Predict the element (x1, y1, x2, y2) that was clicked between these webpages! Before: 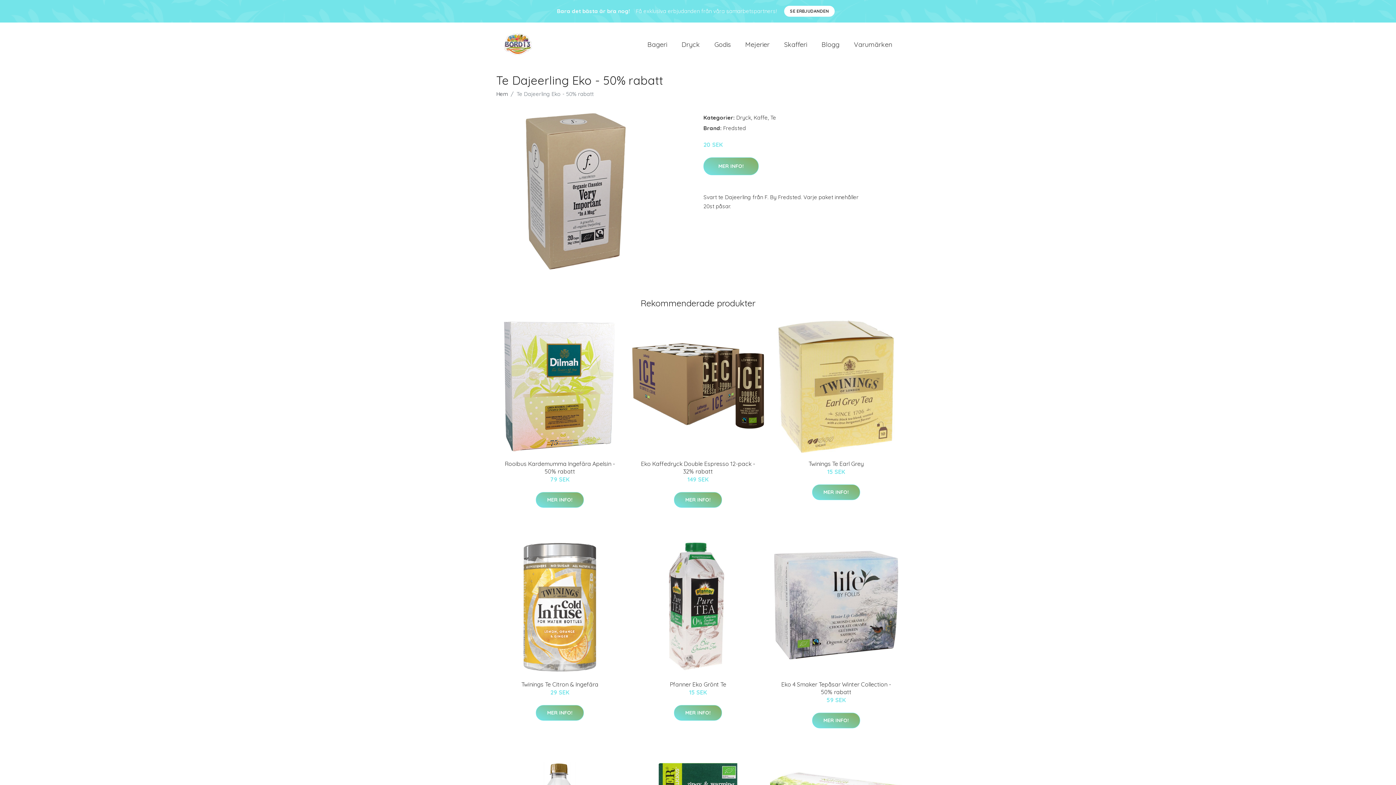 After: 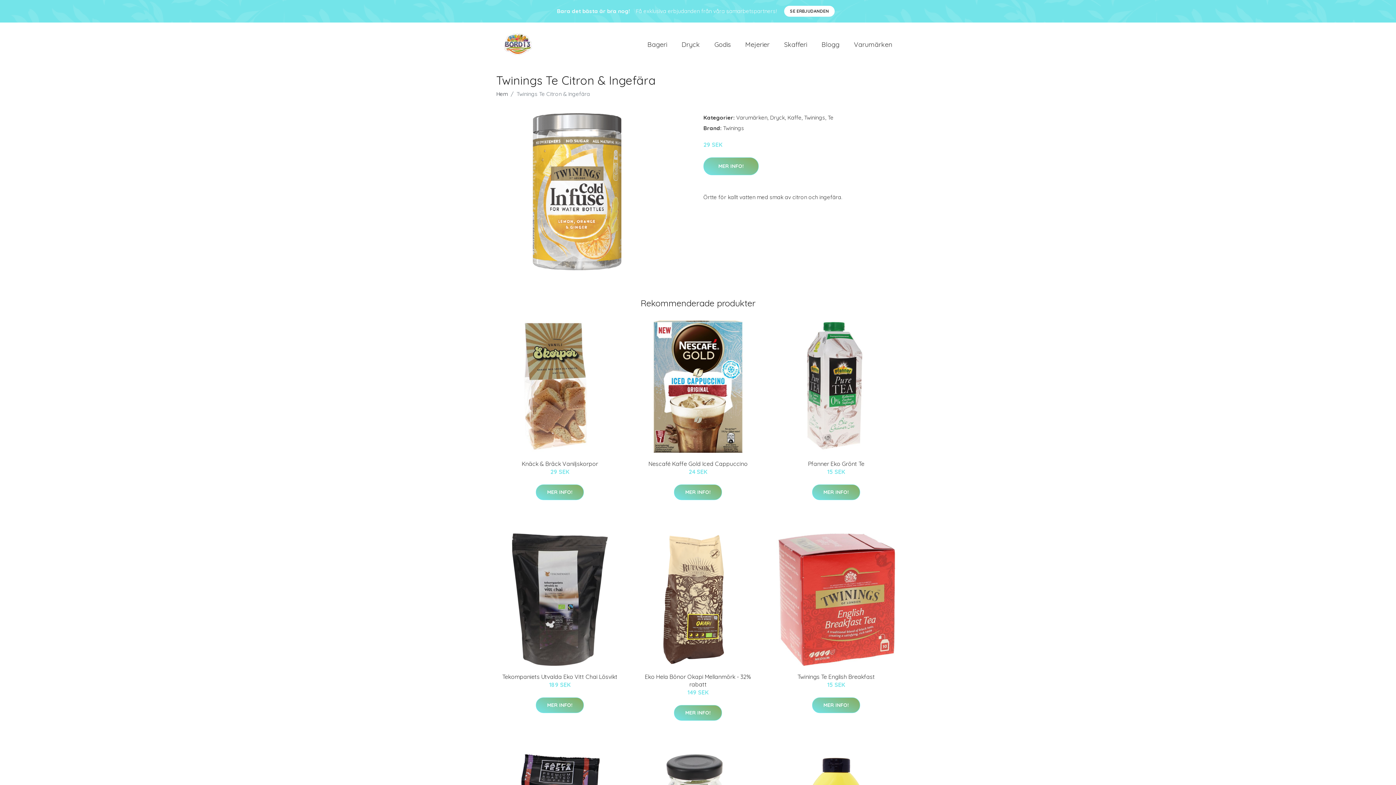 Action: bbox: (521, 681, 598, 688) label: Twinings Te Citron & Ingefära